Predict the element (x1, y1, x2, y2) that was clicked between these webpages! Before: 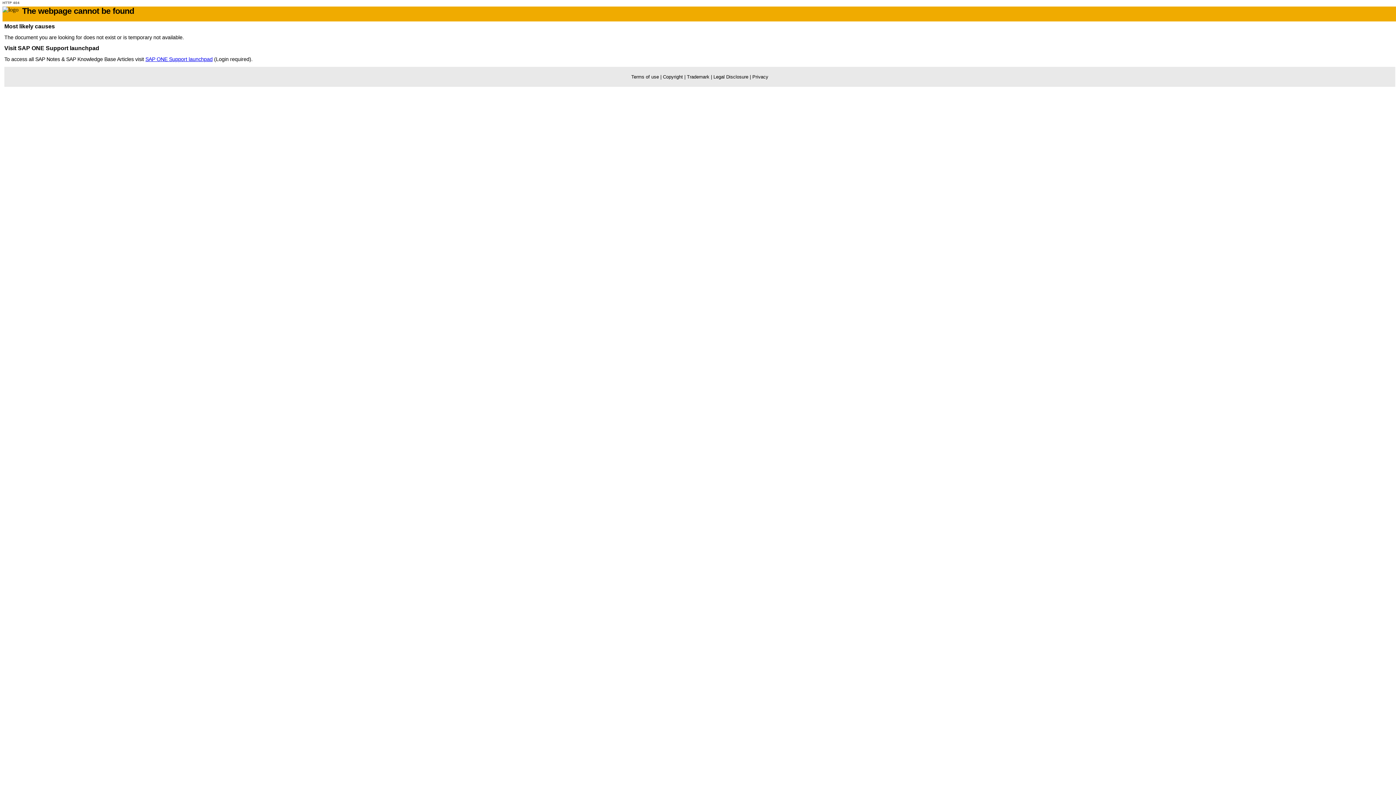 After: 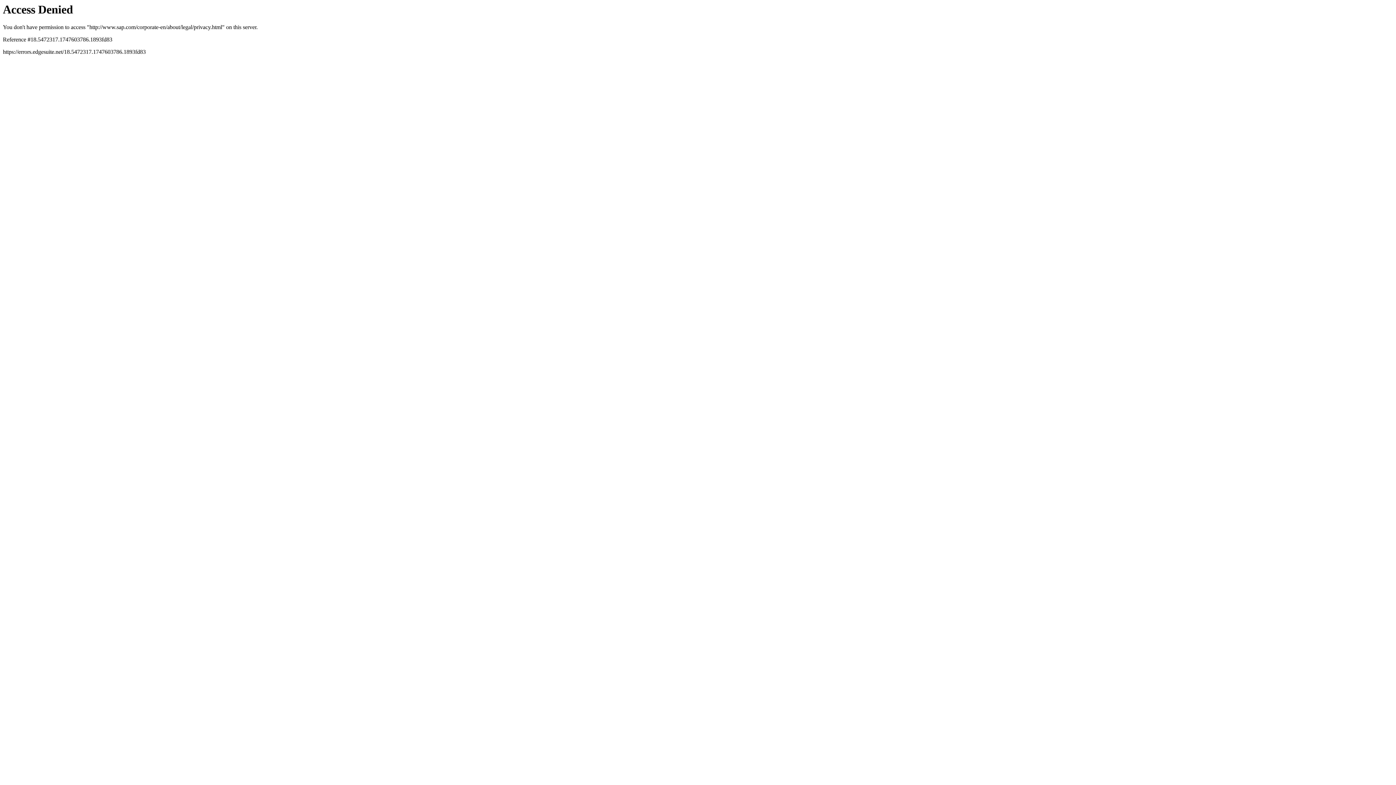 Action: label: Privacy bbox: (752, 74, 768, 79)